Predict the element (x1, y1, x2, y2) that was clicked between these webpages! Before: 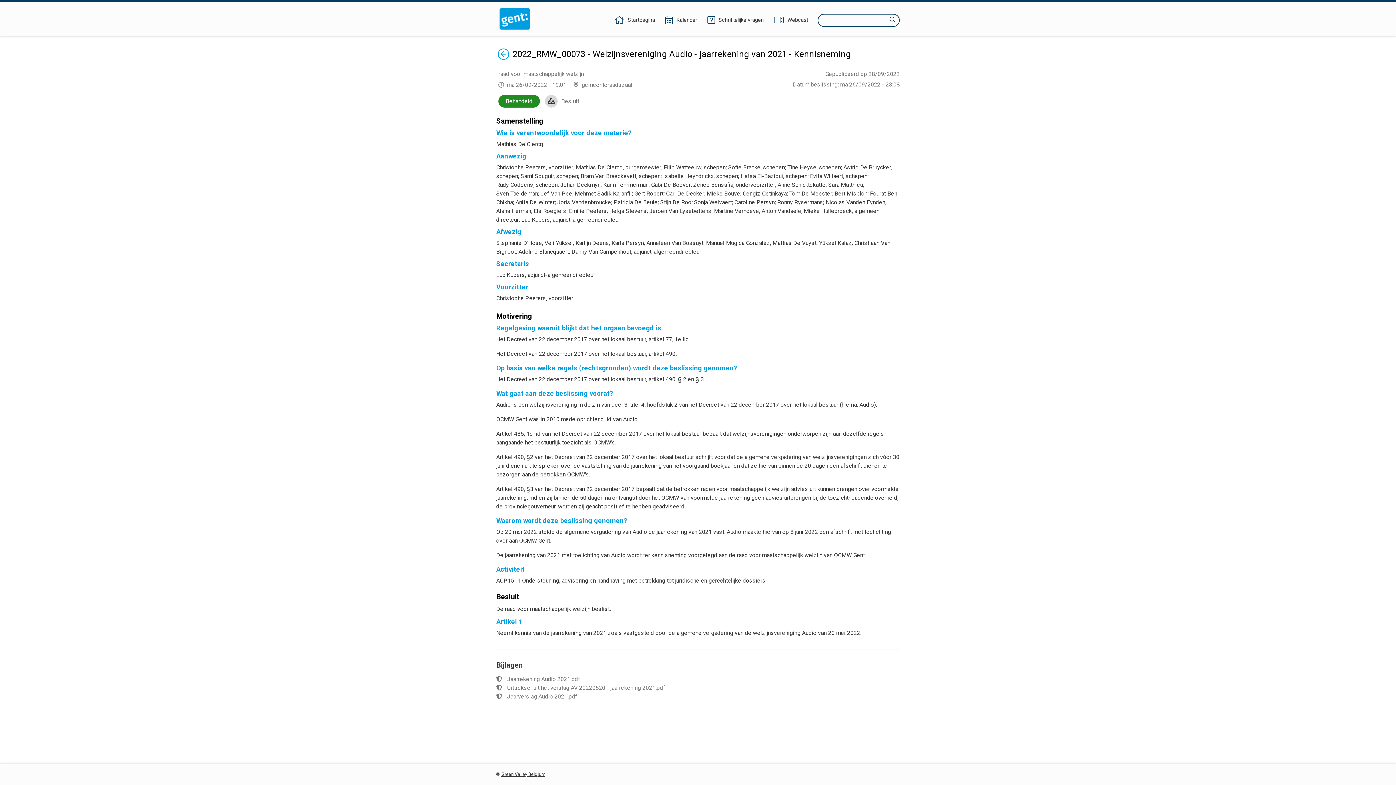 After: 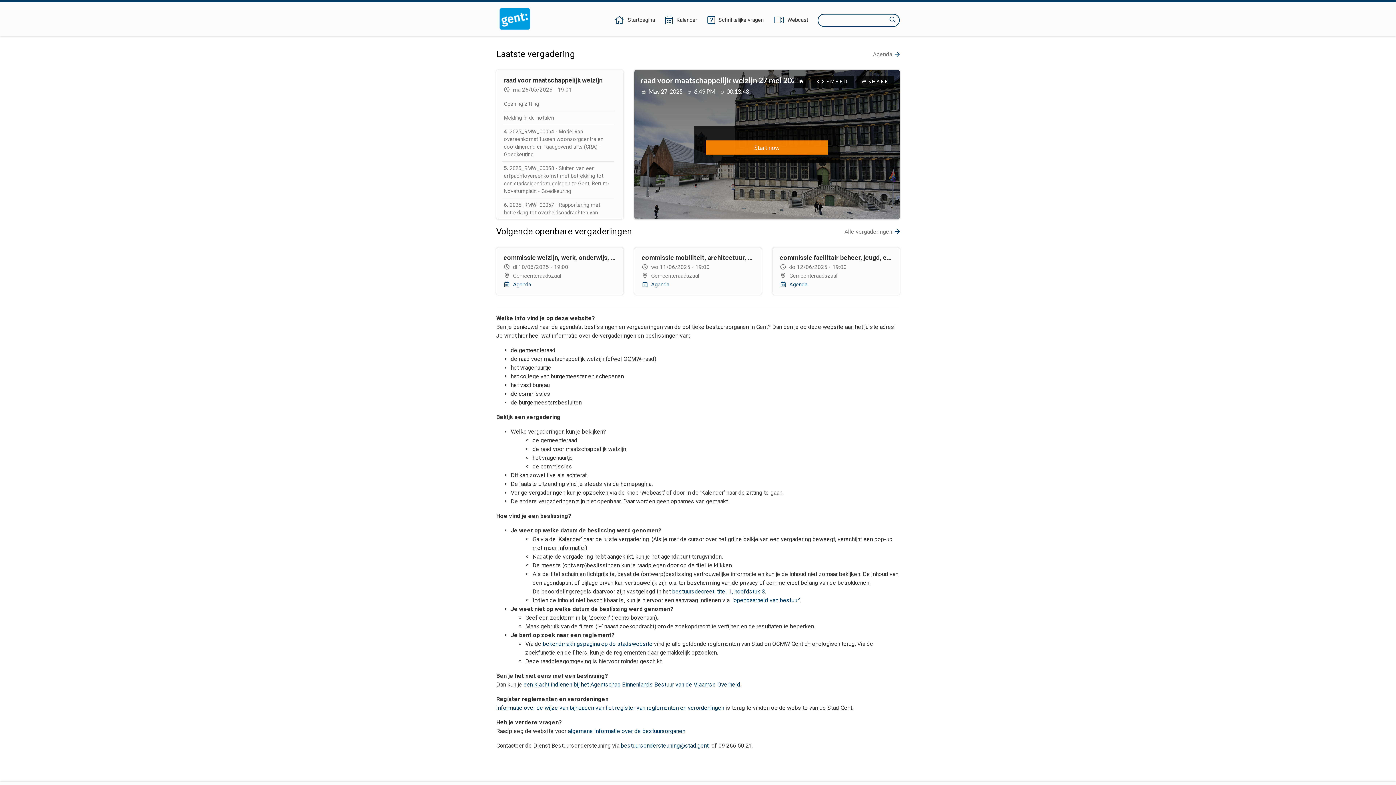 Action: bbox: (496, 7, 533, 30)